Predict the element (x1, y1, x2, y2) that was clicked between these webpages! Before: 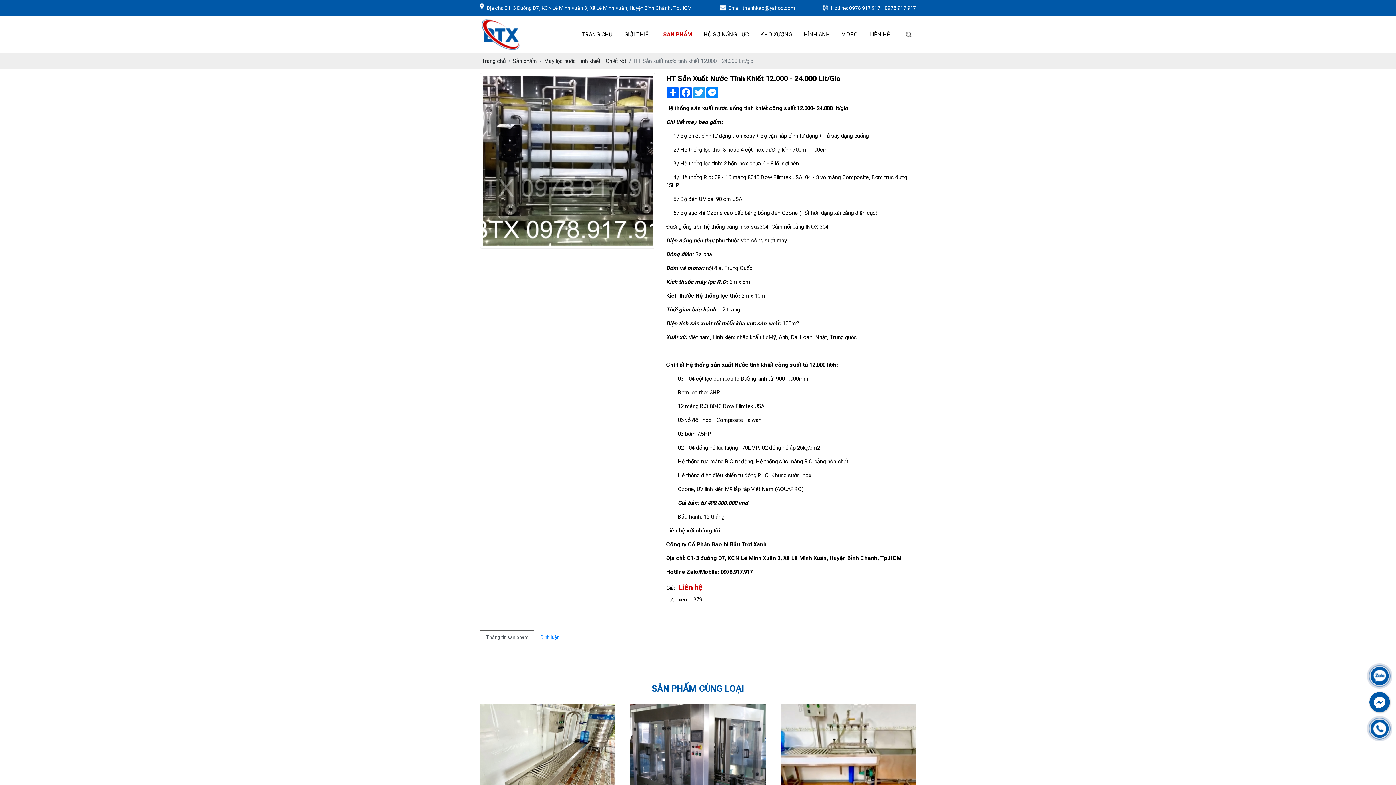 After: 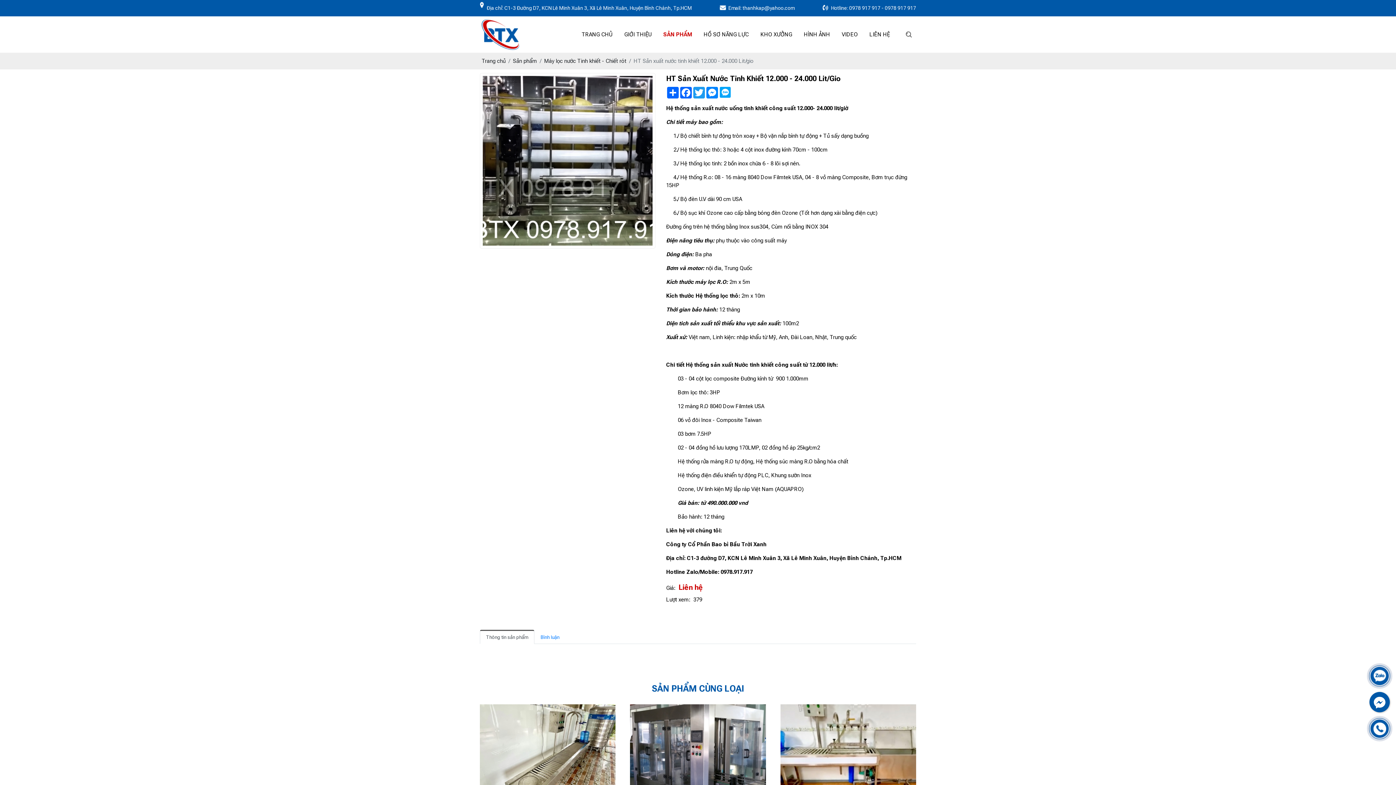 Action: bbox: (480, 630, 534, 644) label: Thông tin sản phẩm